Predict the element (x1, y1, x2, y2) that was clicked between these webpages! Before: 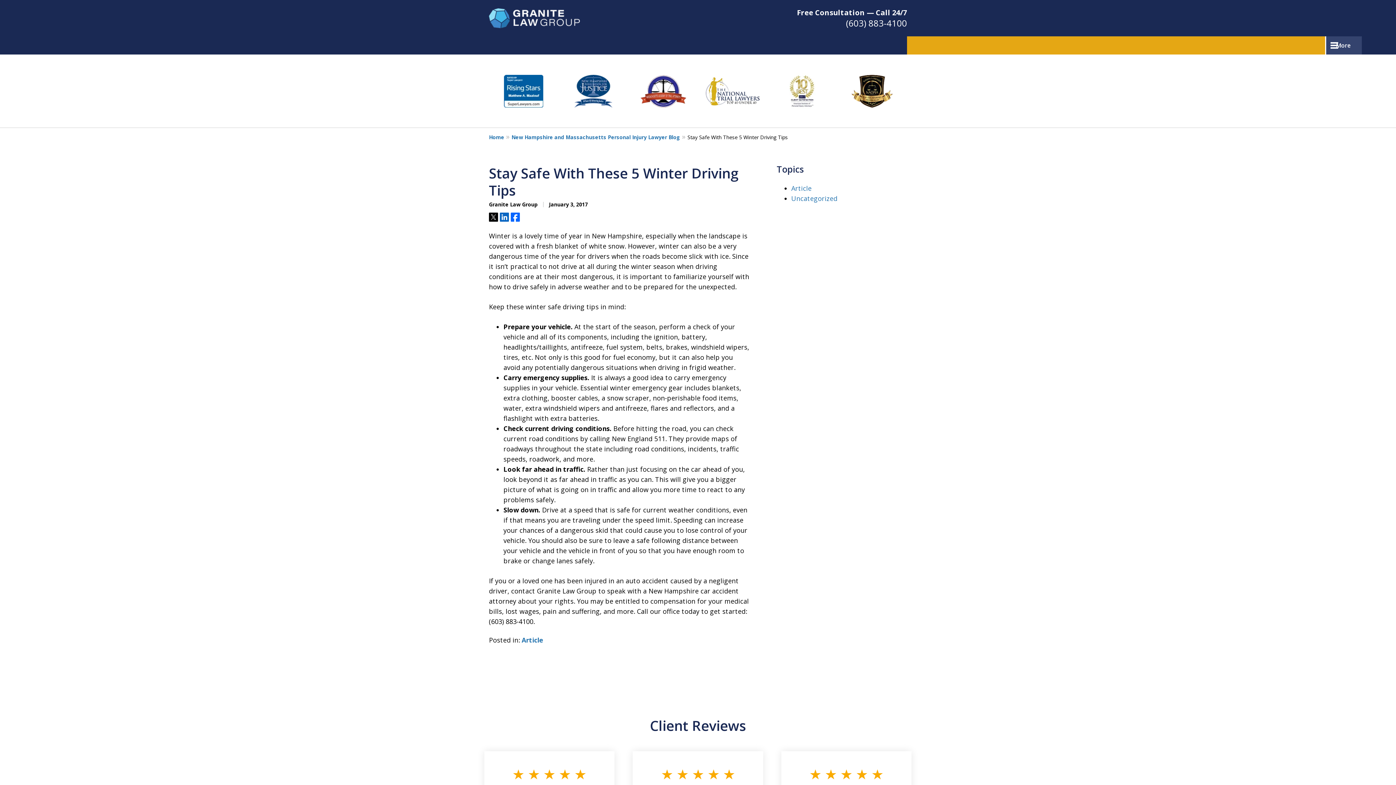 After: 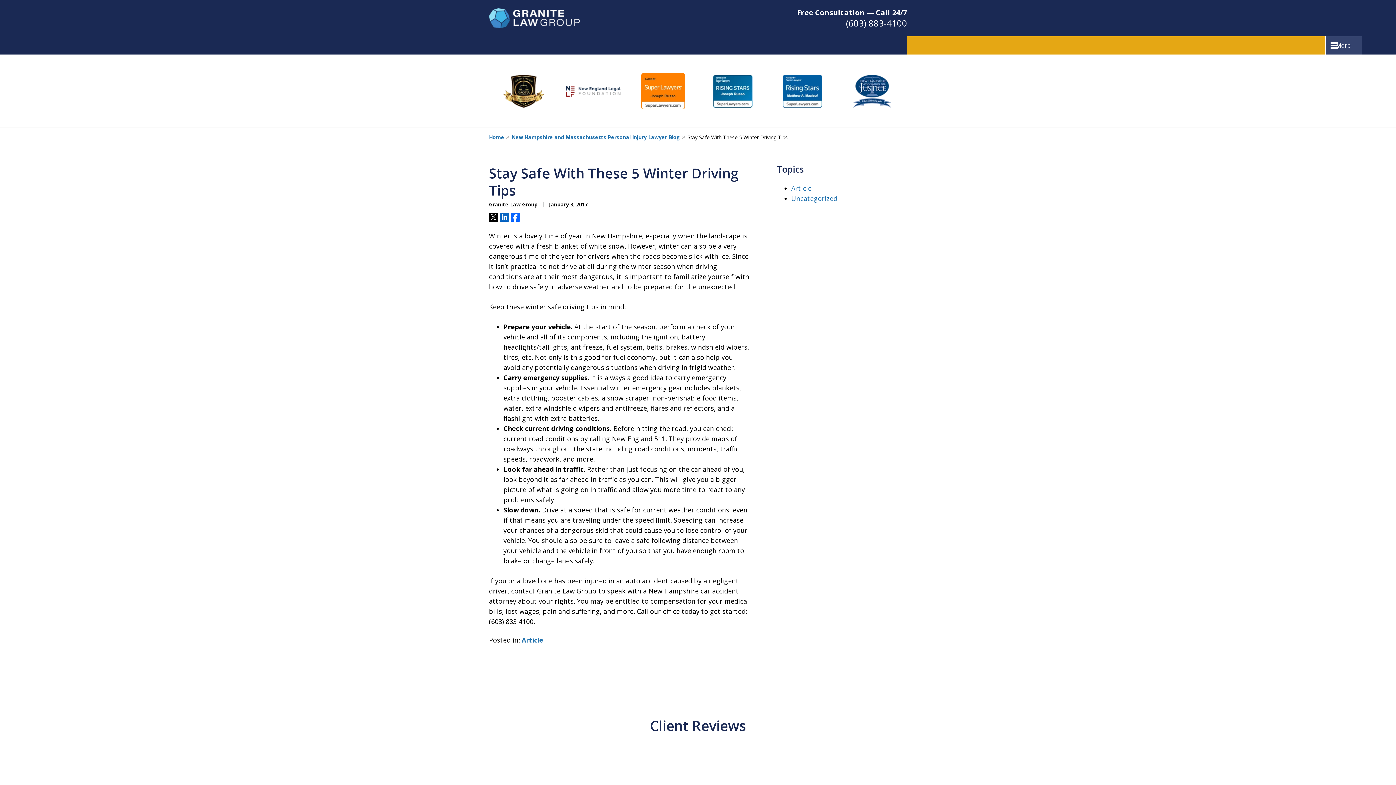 Action: bbox: (500, 212, 509, 221) label: Share